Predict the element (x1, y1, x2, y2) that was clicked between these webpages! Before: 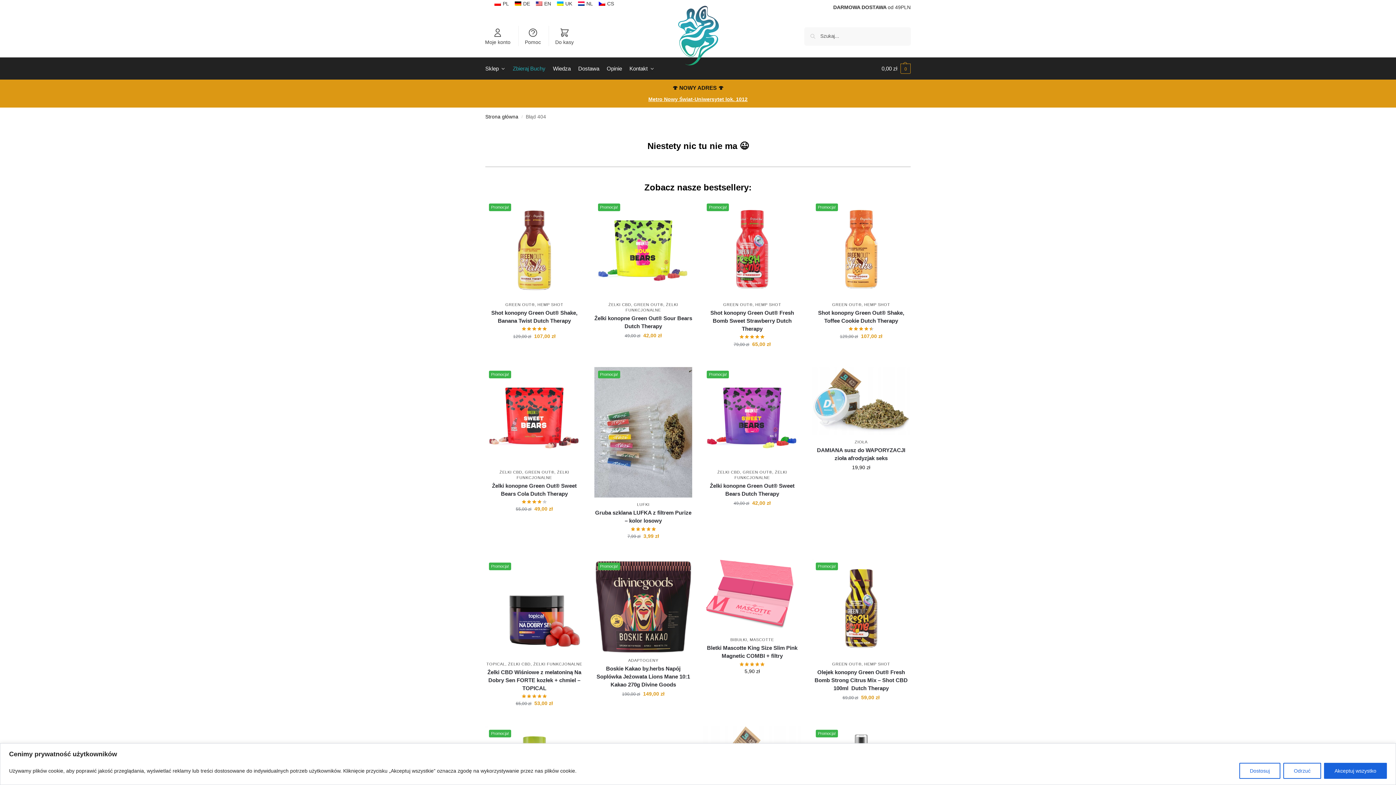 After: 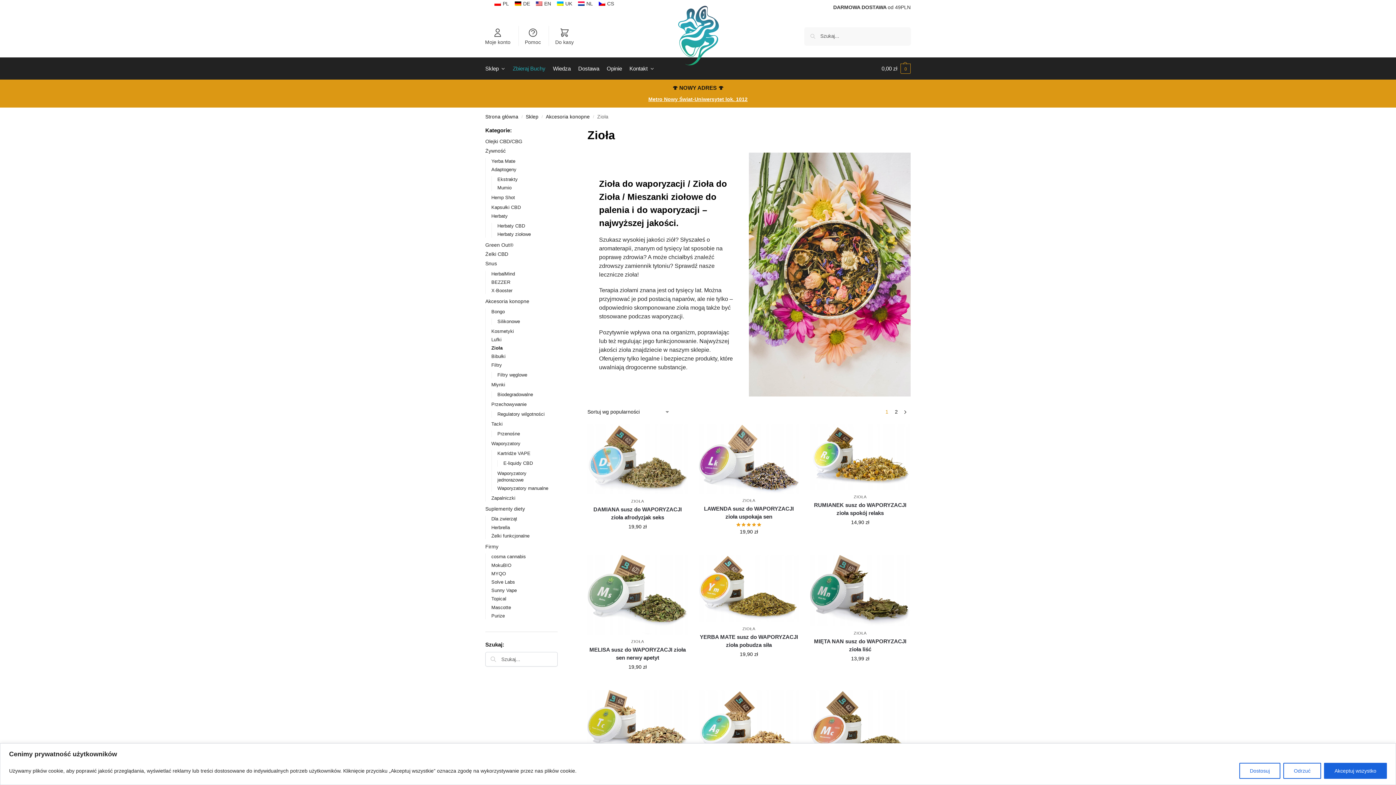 Action: label: ZIOŁA bbox: (854, 440, 867, 444)